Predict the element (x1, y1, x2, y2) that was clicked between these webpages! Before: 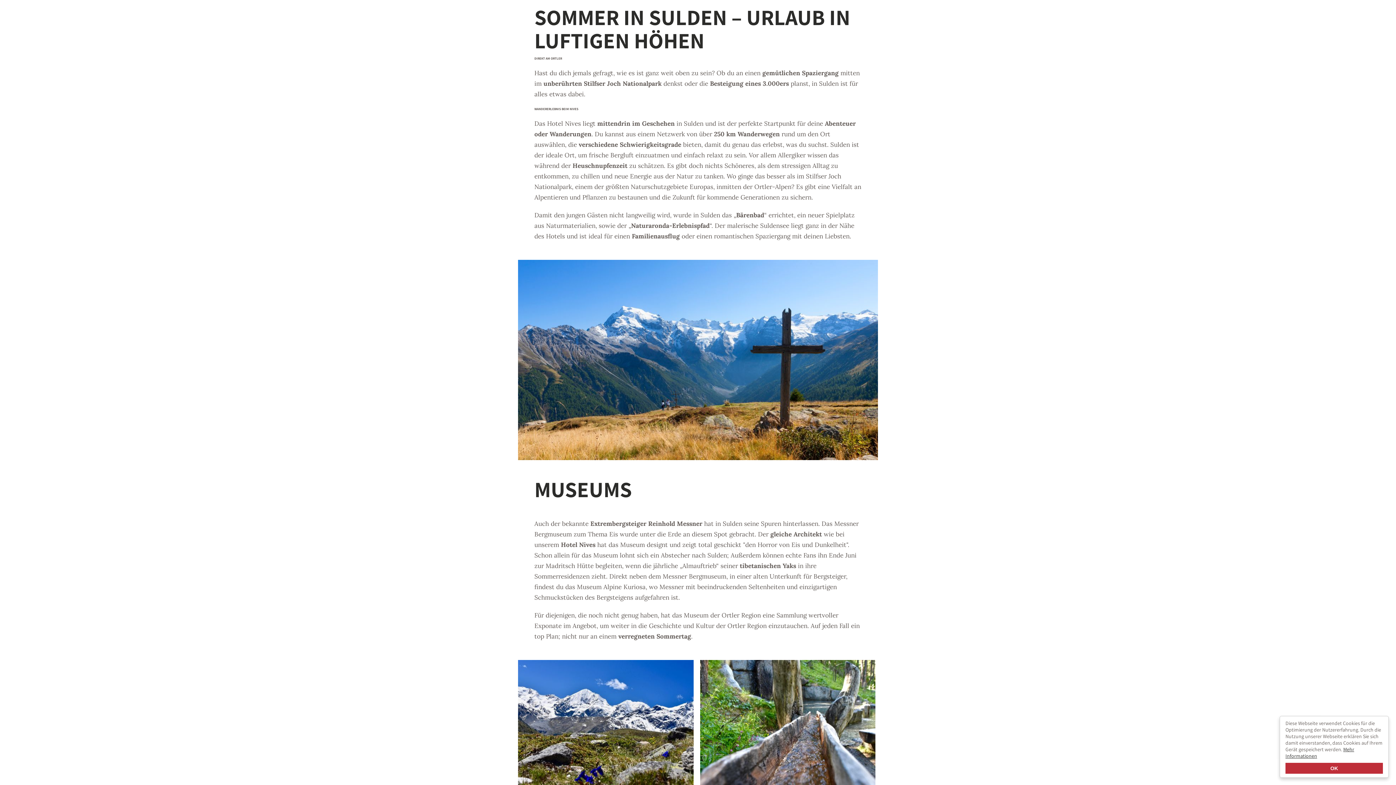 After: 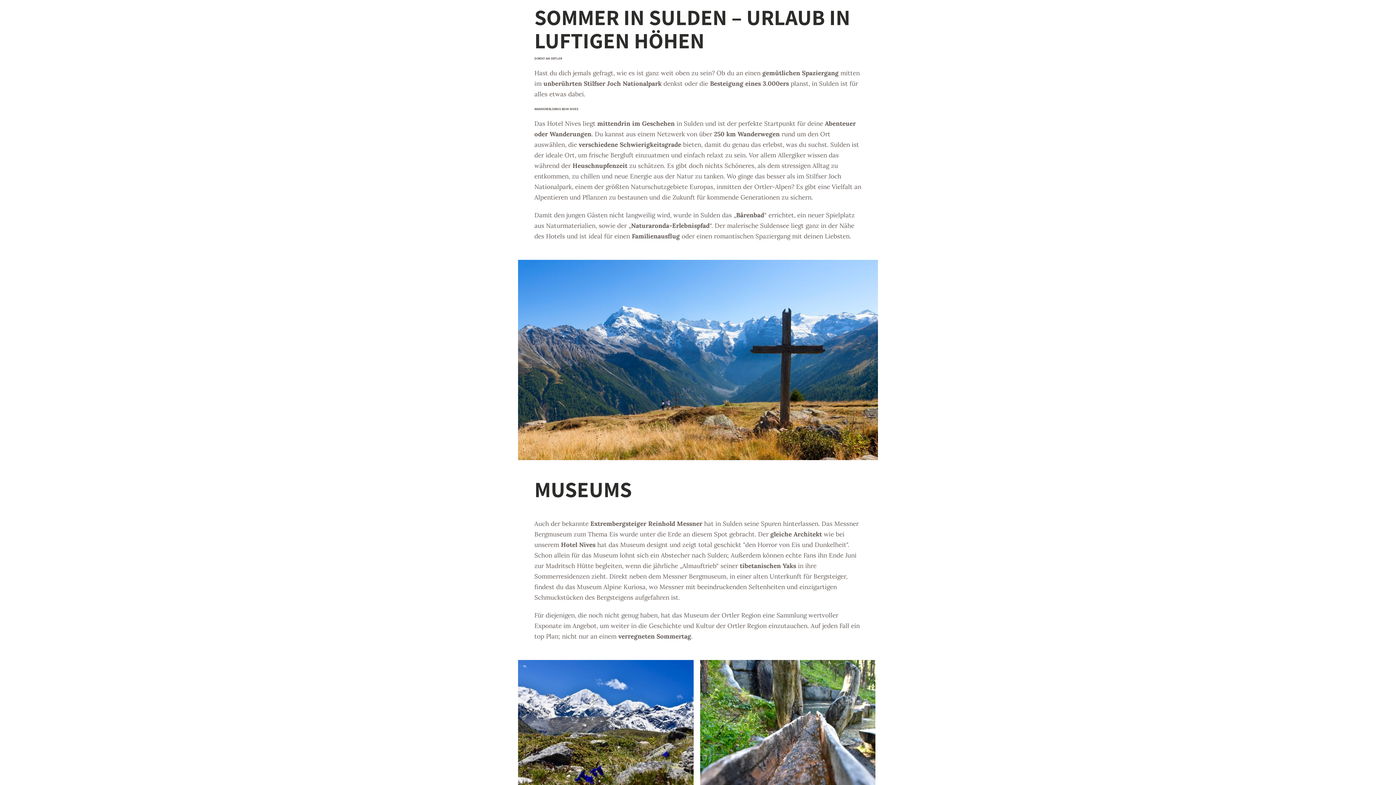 Action: bbox: (1285, 763, 1383, 774) label: OK